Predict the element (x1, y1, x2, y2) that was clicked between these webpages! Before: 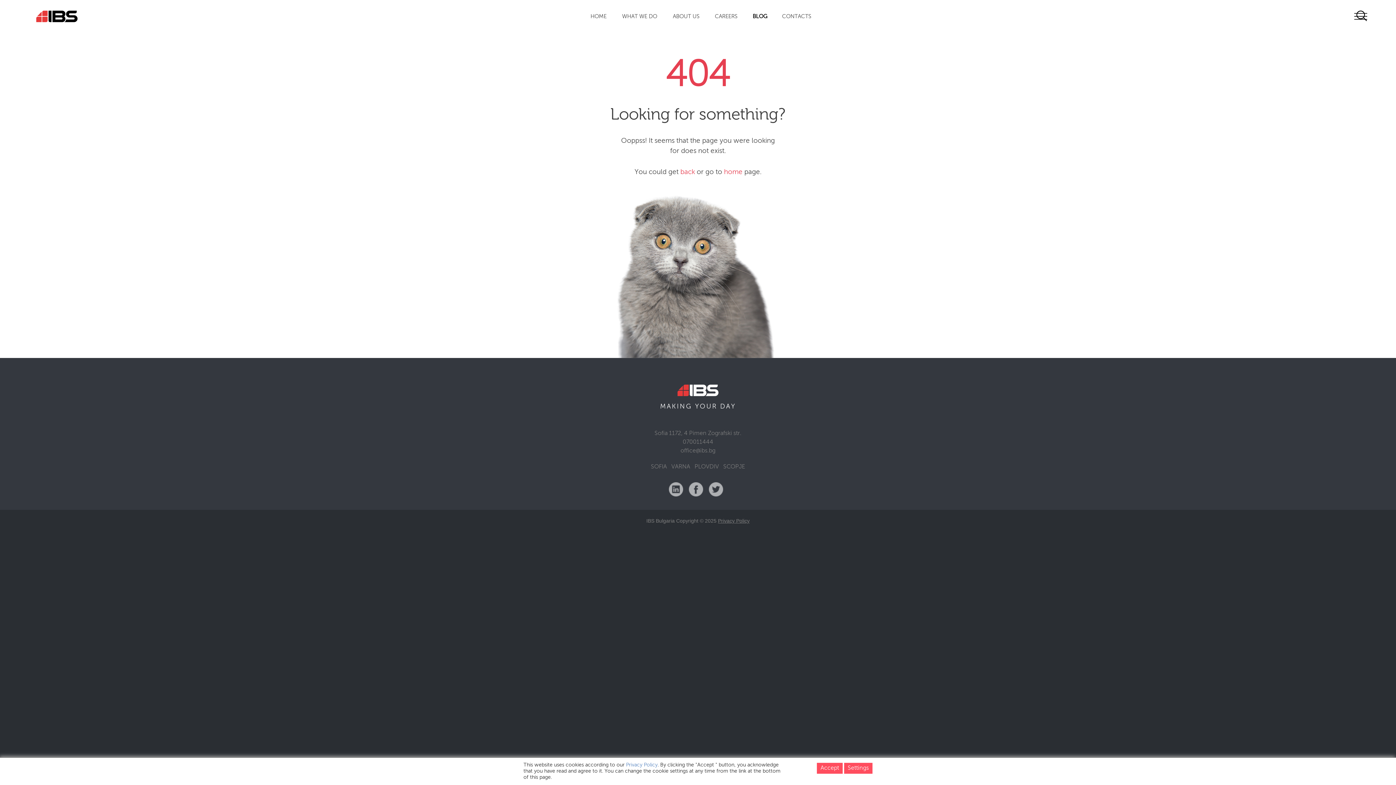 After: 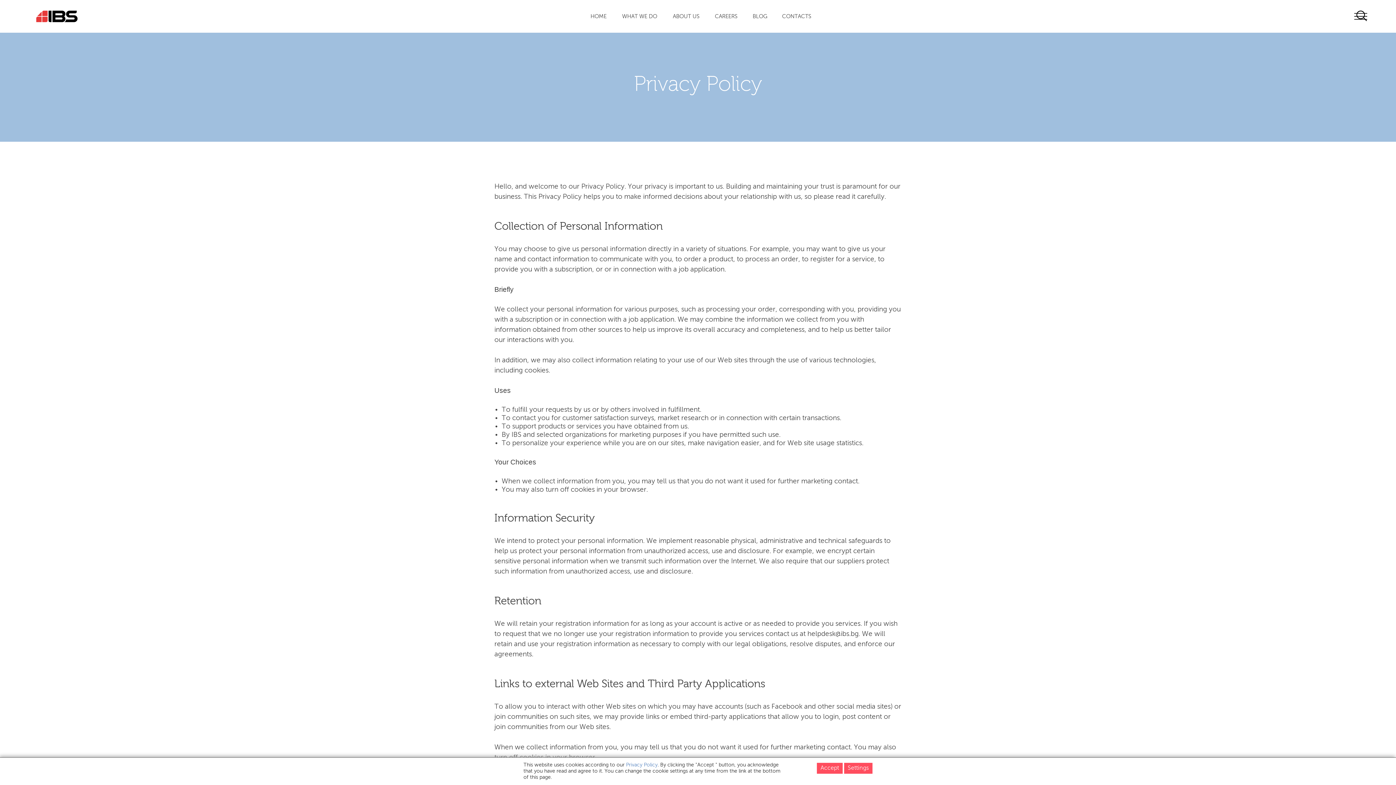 Action: label: Settings bbox: (848, 765, 869, 771)